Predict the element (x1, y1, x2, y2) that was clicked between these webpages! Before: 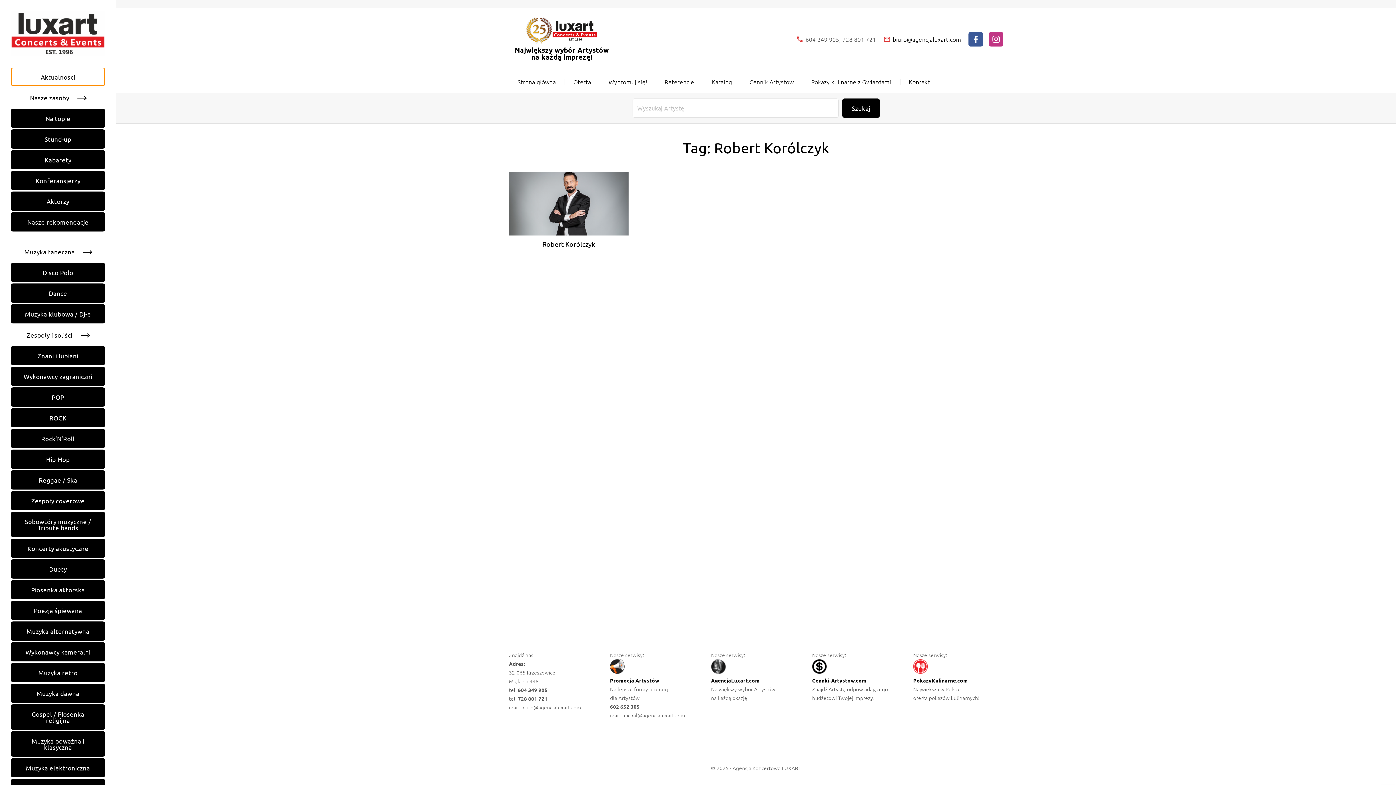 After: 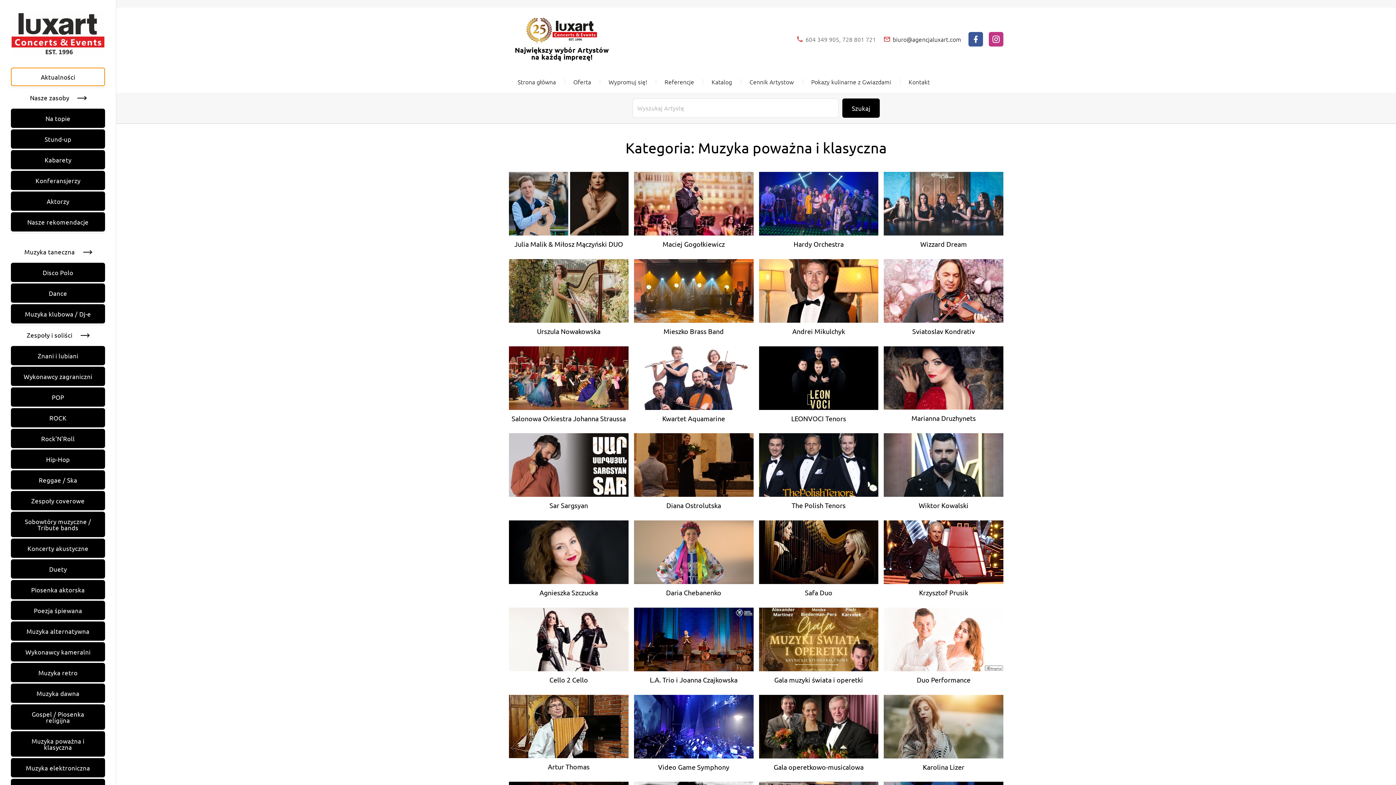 Action: bbox: (10, 731, 105, 757) label: Muzyka poważna i klasyczna